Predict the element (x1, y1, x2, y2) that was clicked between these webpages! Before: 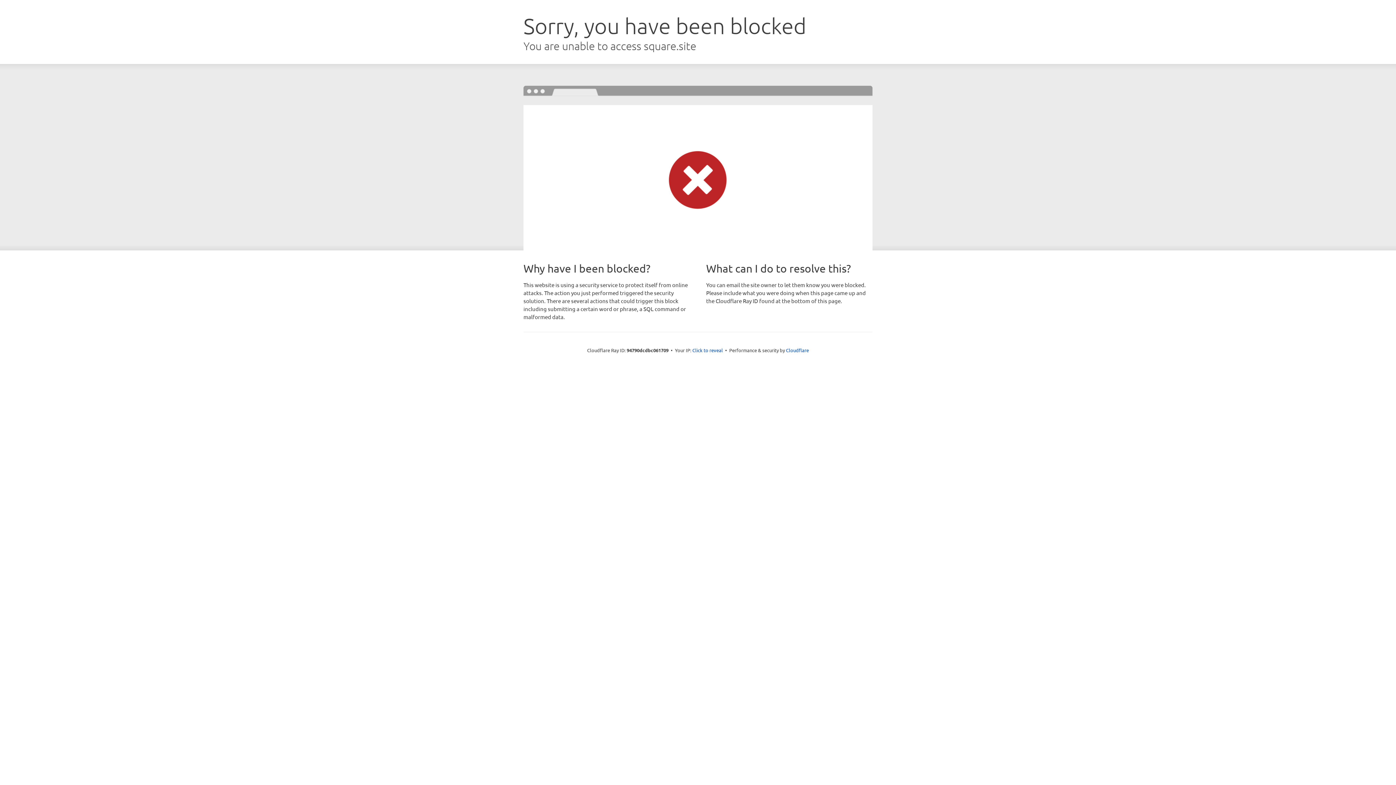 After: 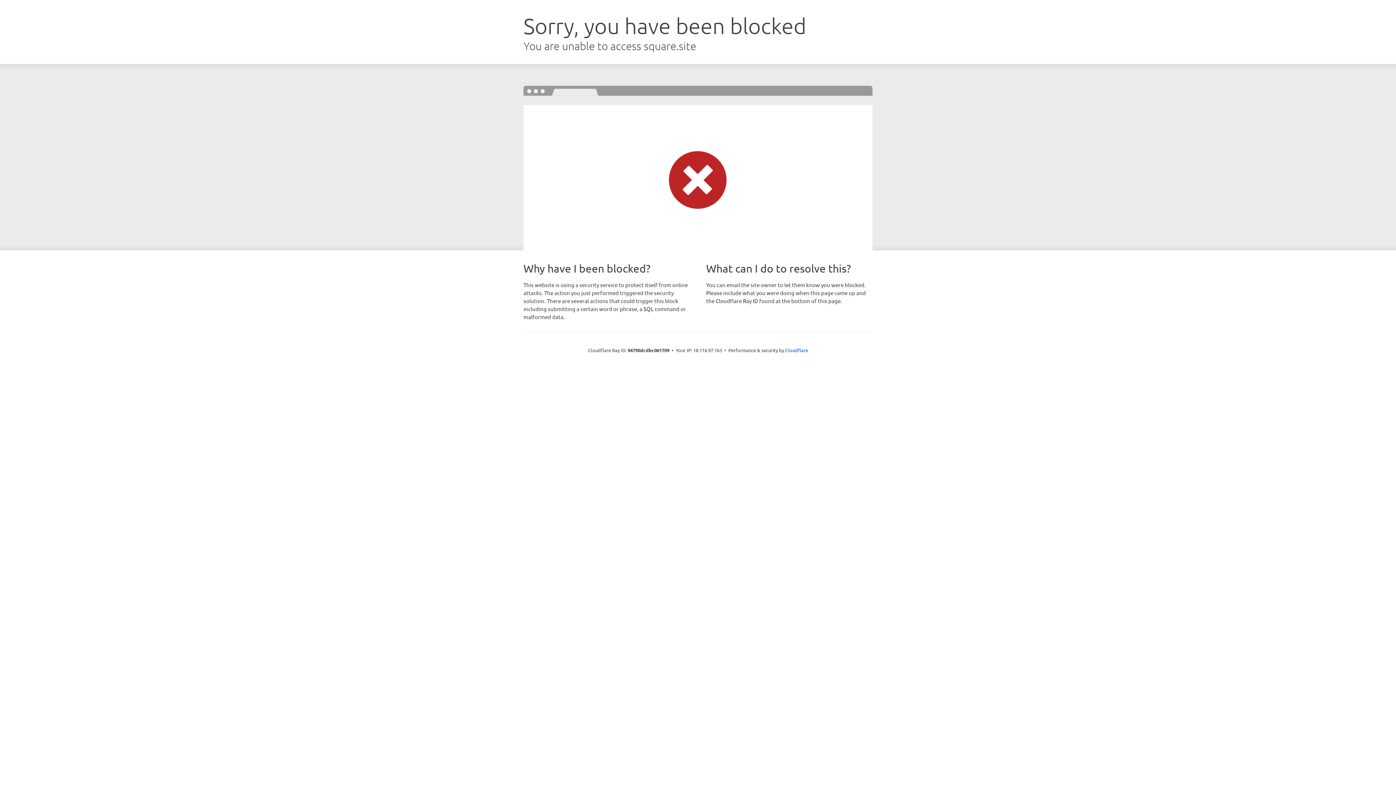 Action: label: Click to reveal bbox: (692, 346, 723, 353)